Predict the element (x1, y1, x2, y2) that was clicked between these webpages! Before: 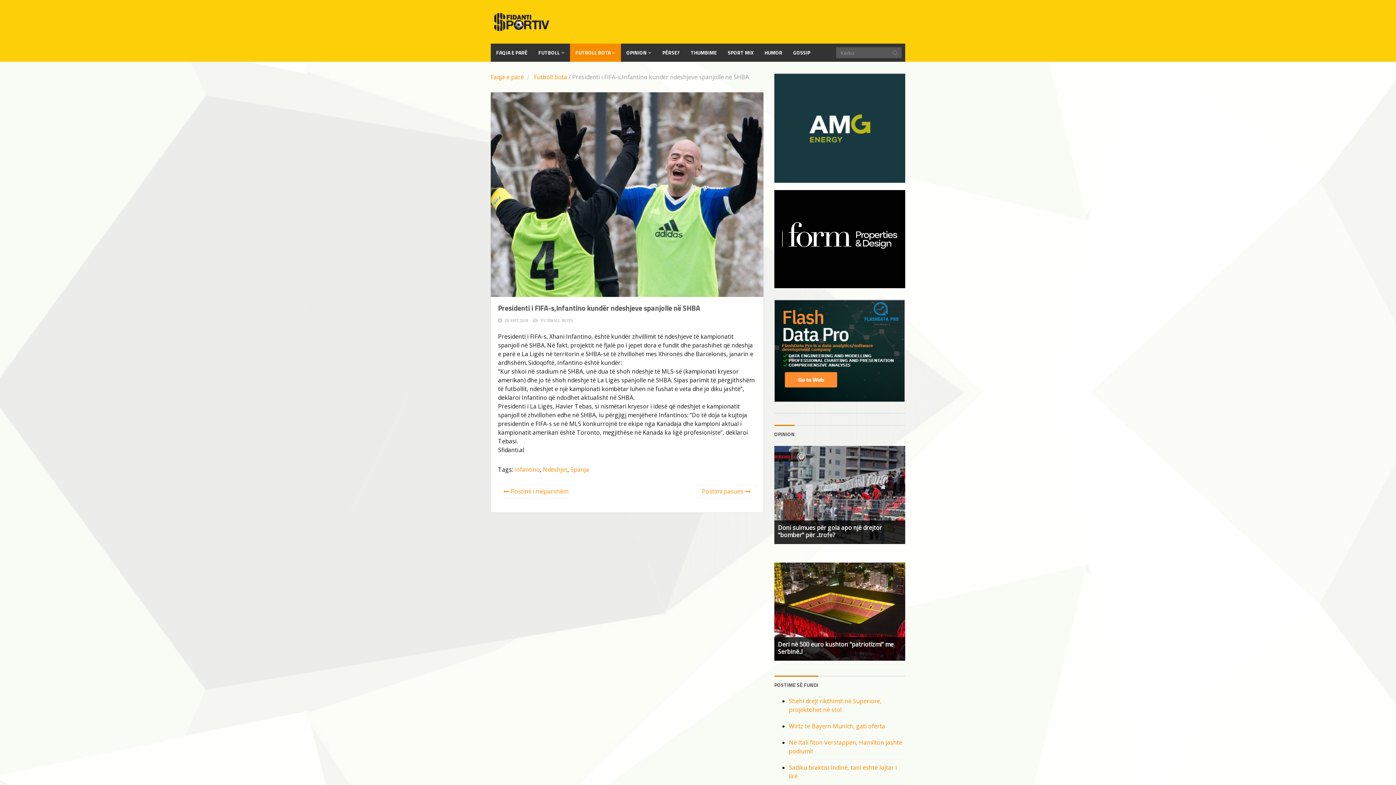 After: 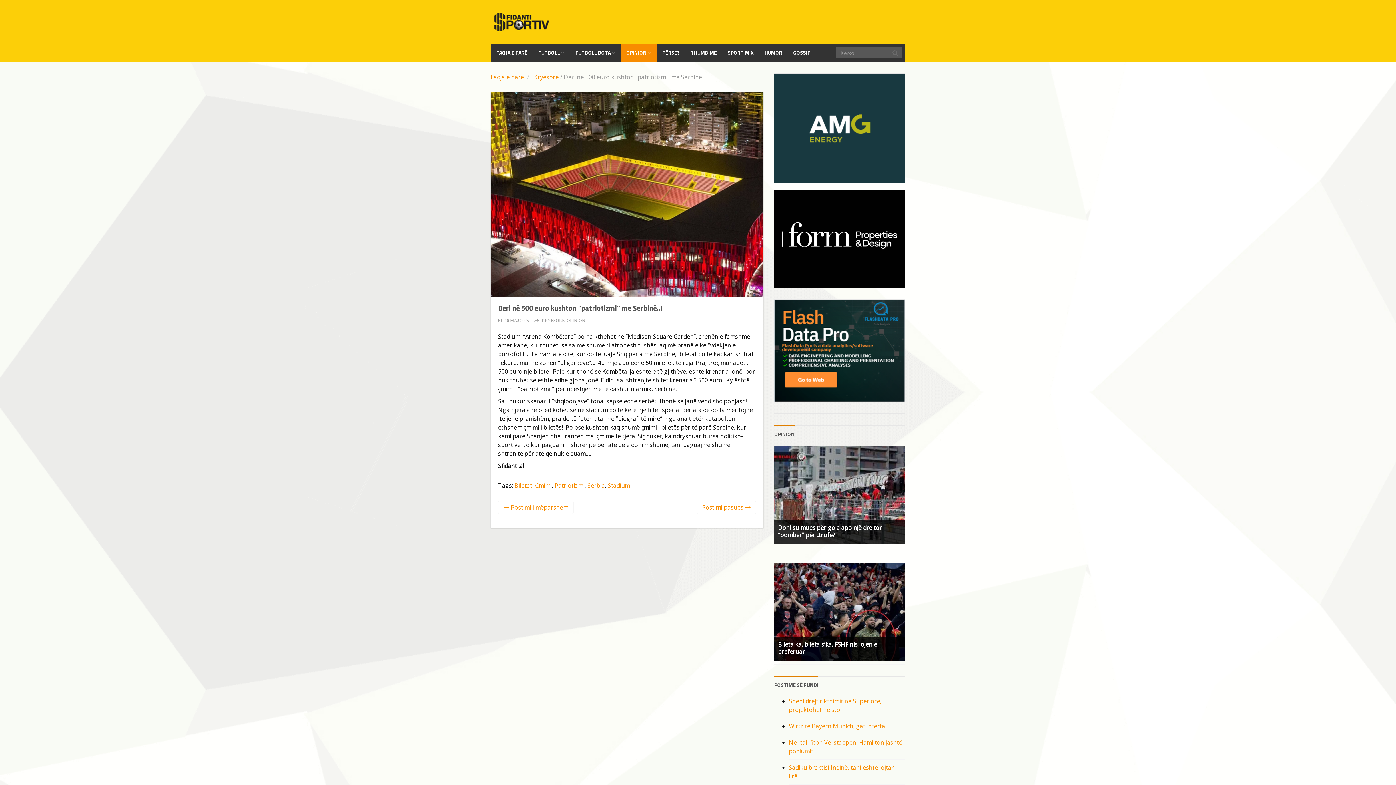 Action: bbox: (774, 562, 905, 661) label: Deri në 500 euro kushton “patriotizmi” me Serbinë..!